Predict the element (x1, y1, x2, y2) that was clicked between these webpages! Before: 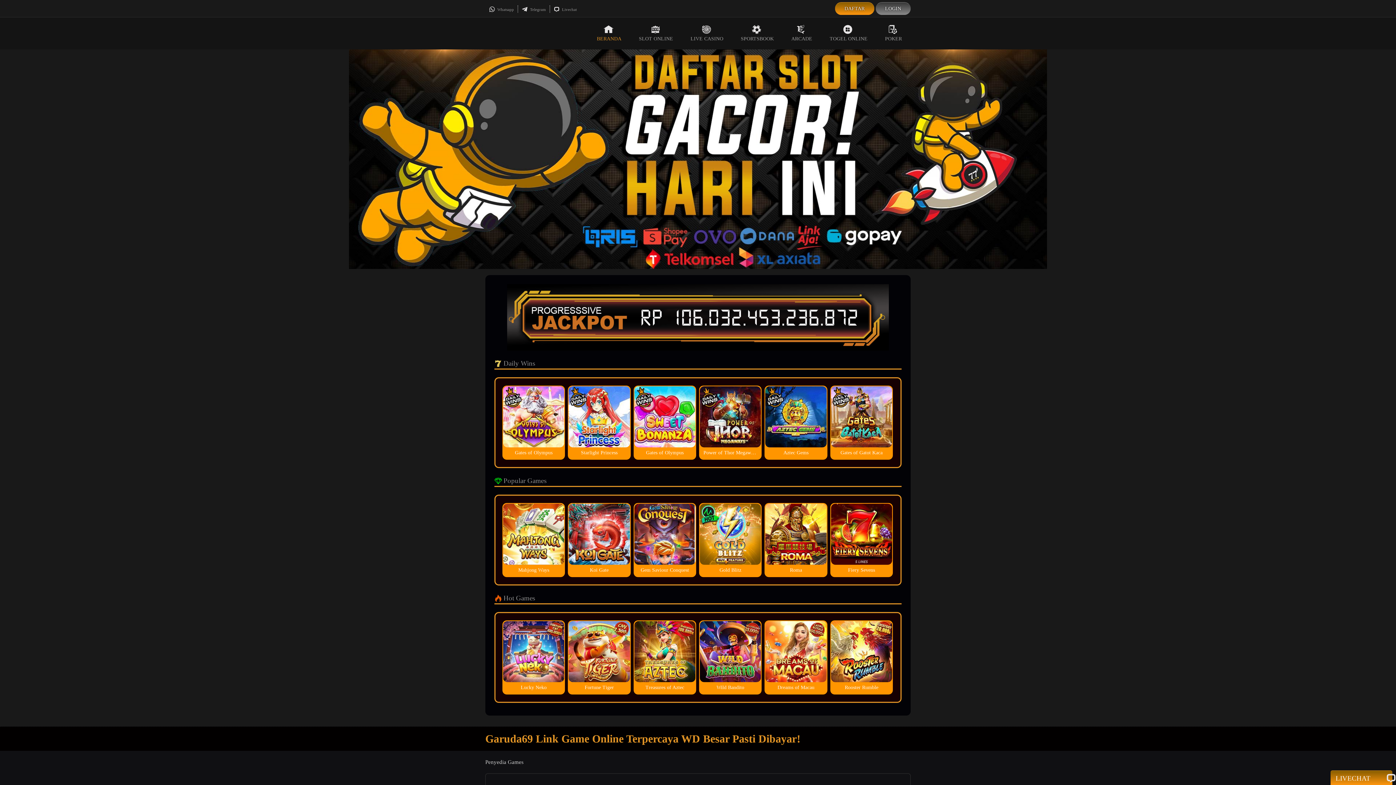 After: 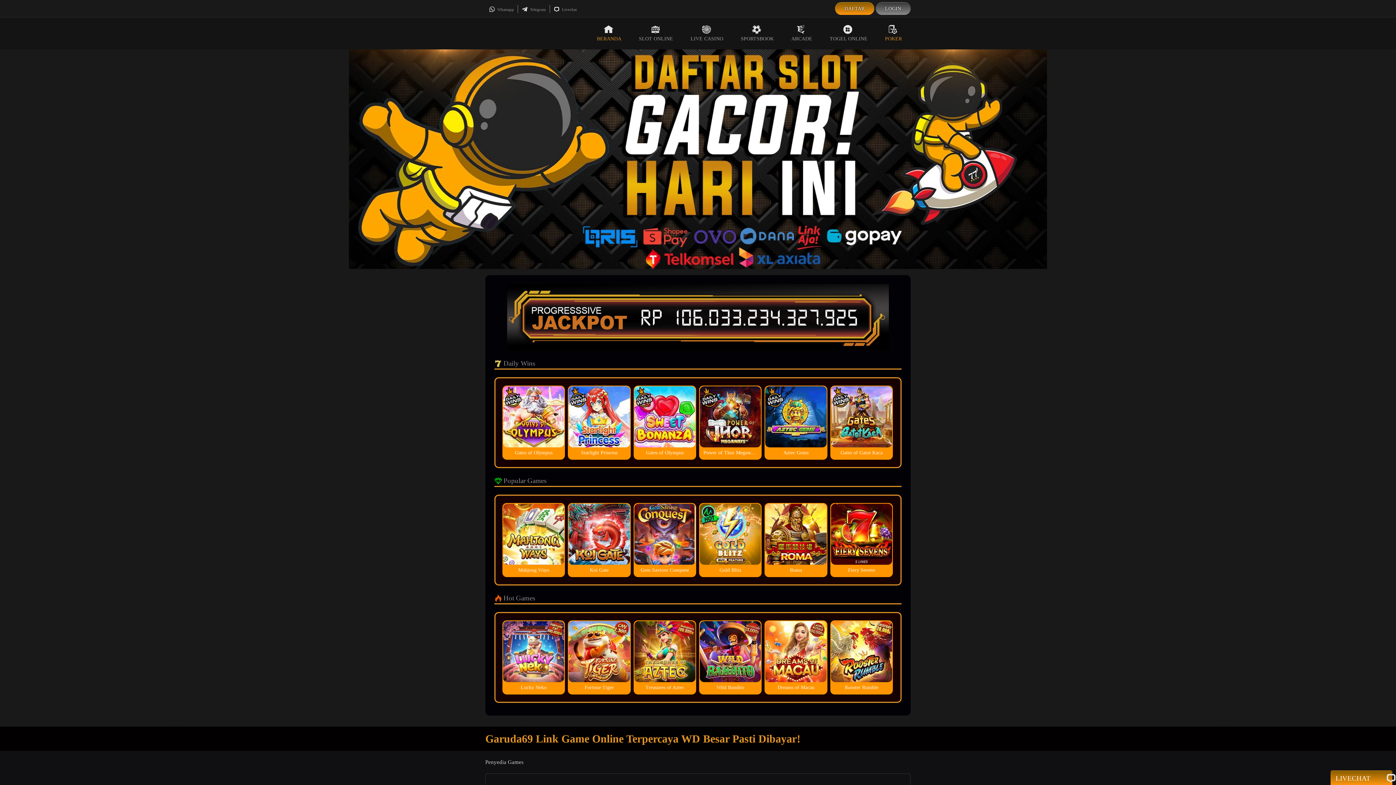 Action: label: POKER bbox: (876, 17, 910, 49)